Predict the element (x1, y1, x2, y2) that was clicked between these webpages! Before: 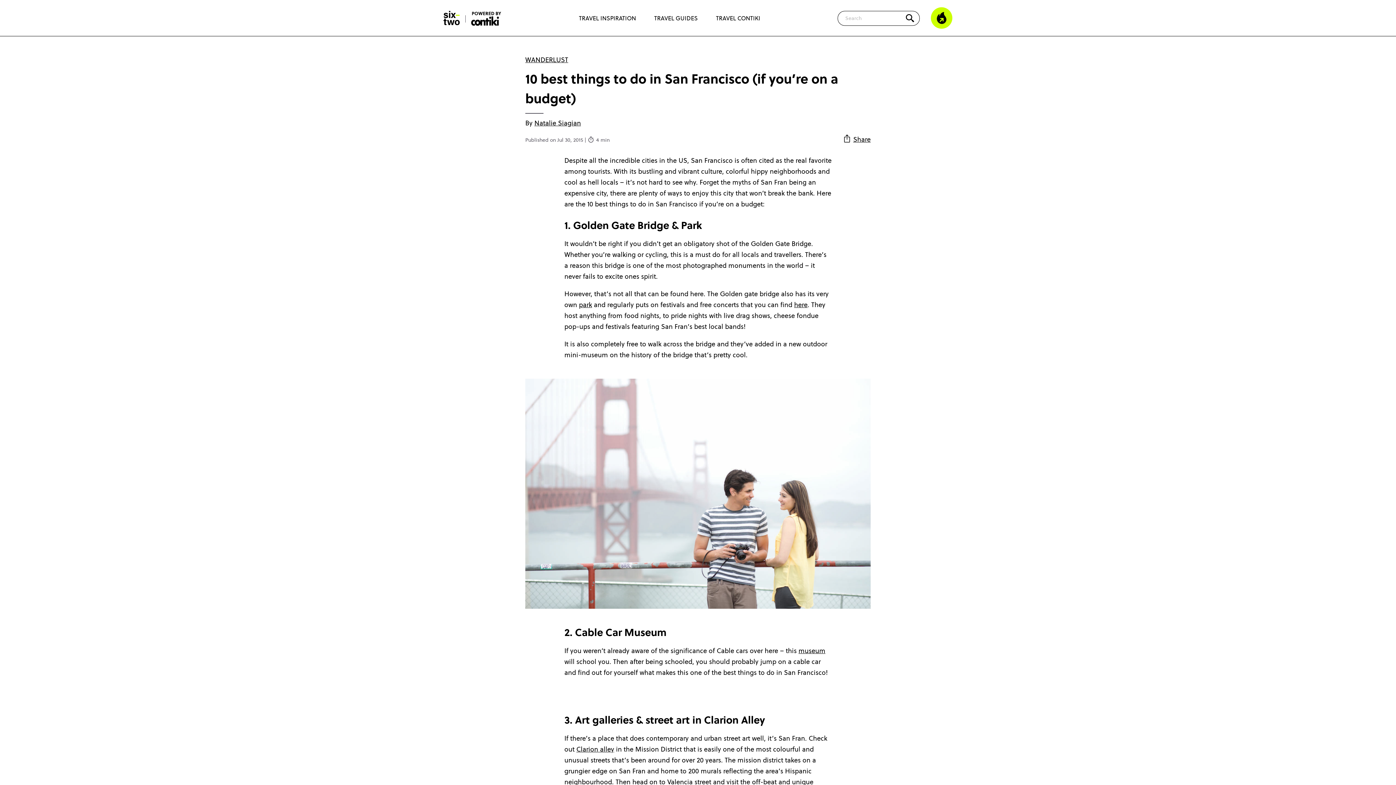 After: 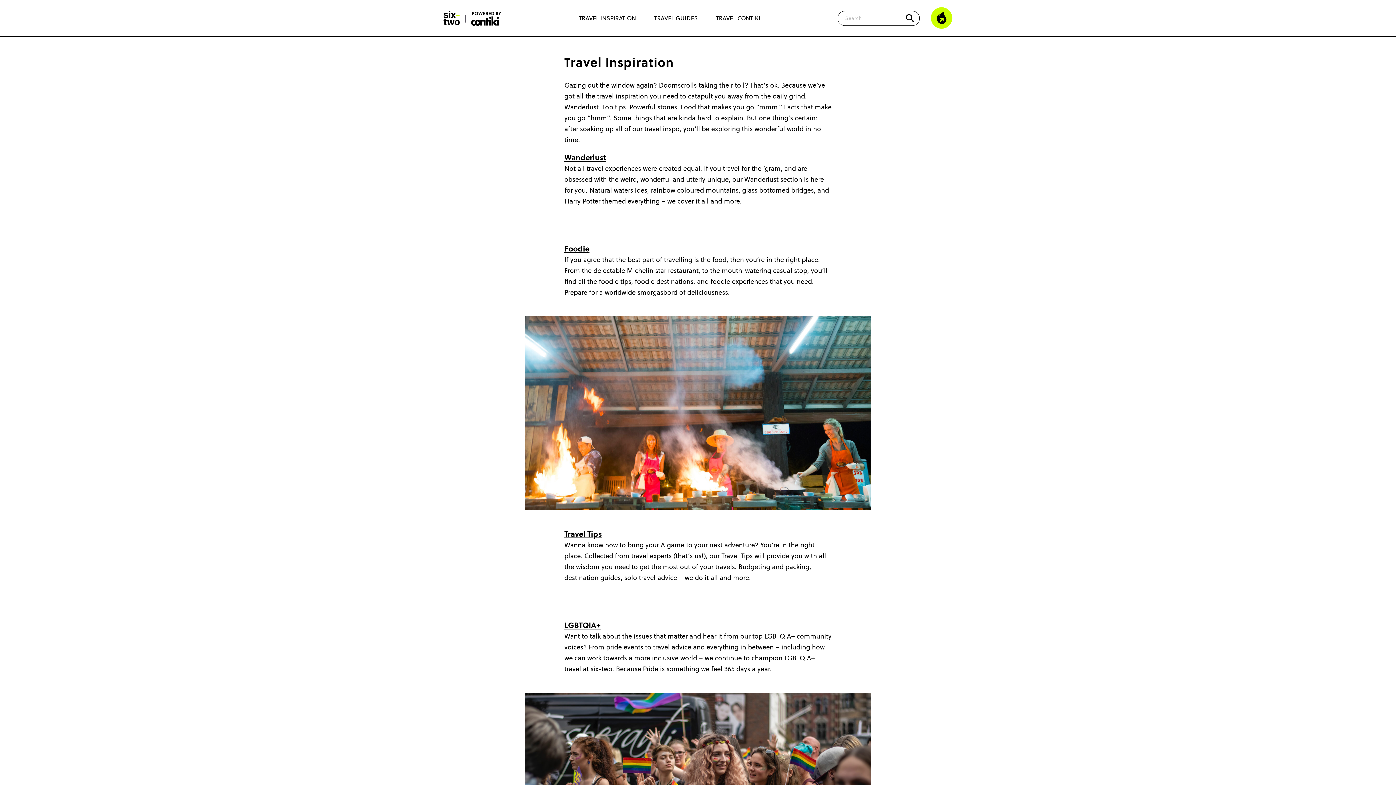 Action: label: TRAVEL INSPIRATION bbox: (575, 8, 639, 29)